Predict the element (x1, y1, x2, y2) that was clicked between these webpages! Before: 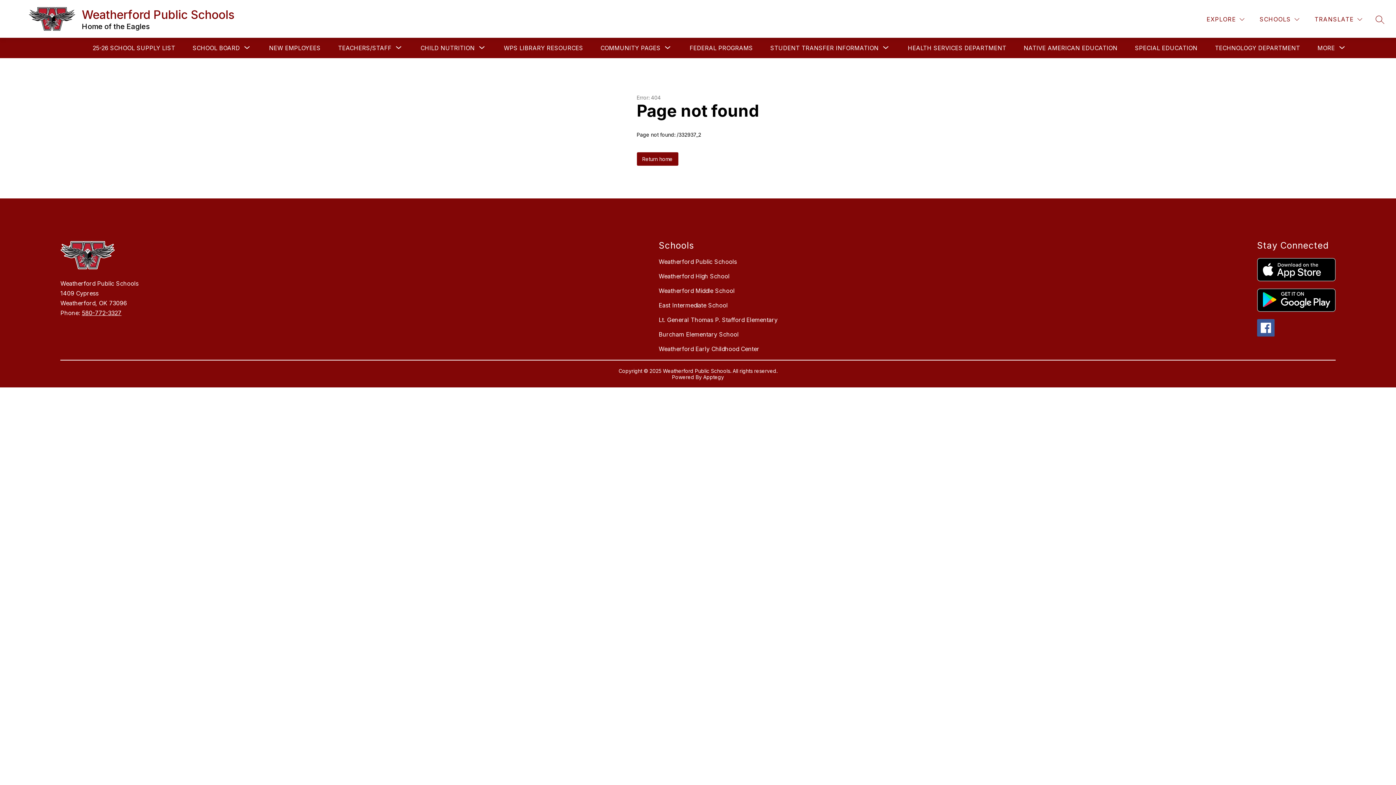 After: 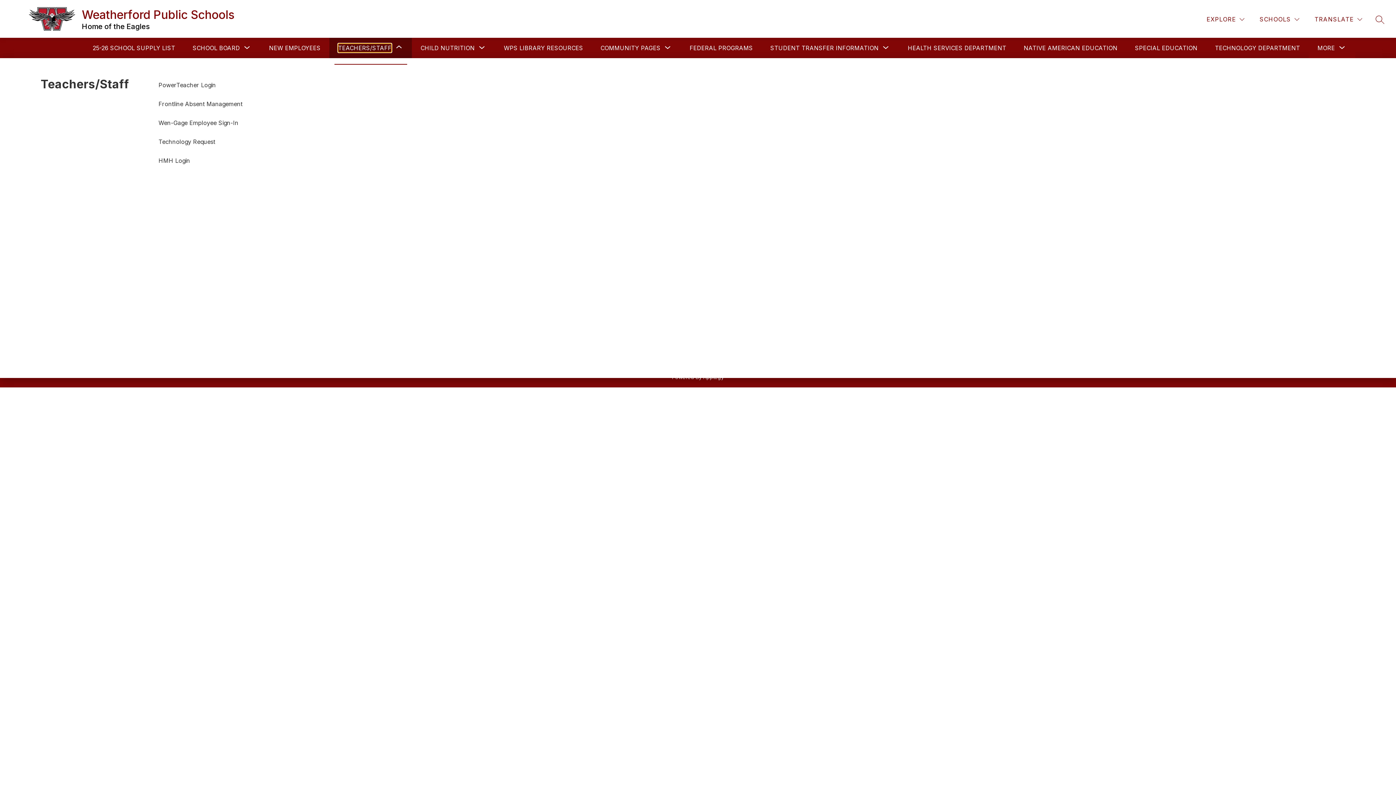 Action: bbox: (338, 43, 391, 52) label: Show submenu for Teachers/Staff